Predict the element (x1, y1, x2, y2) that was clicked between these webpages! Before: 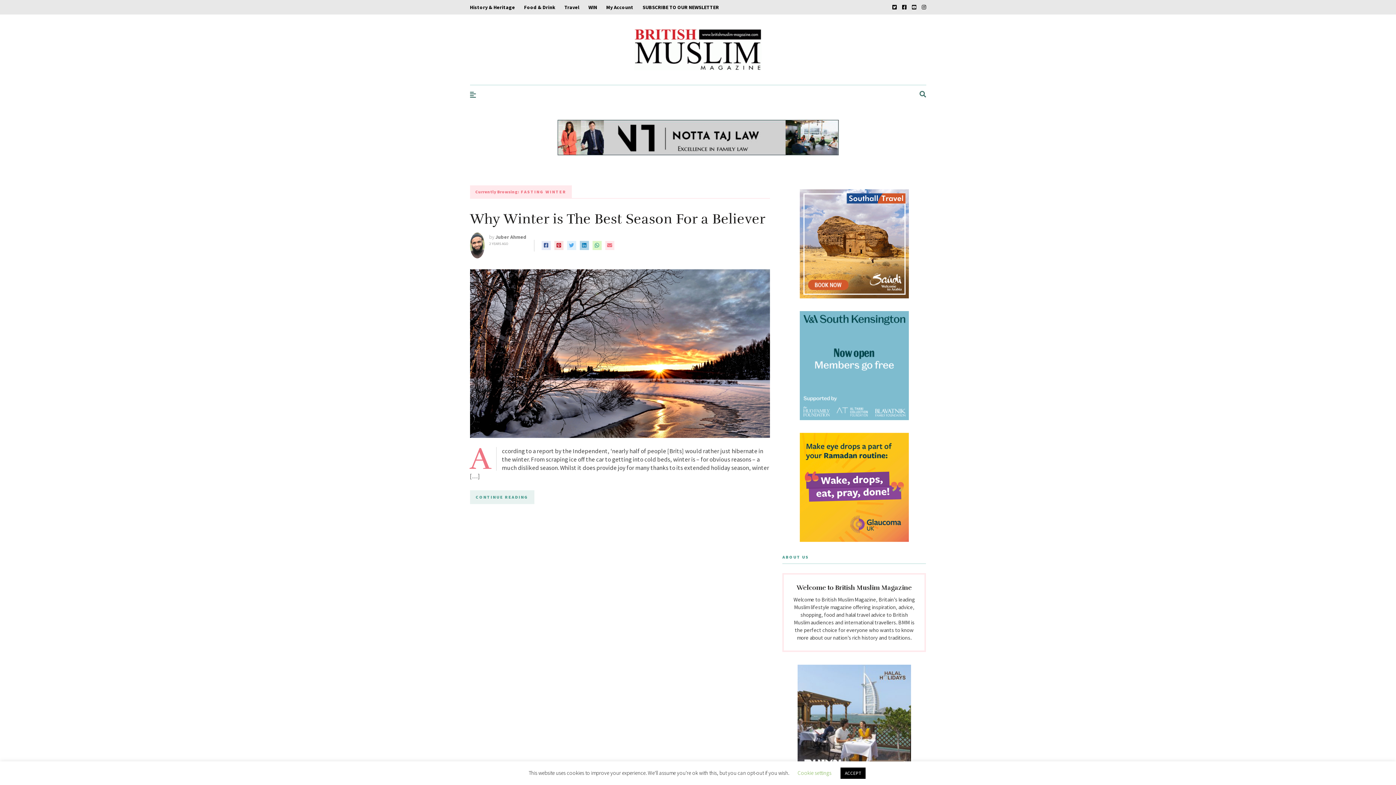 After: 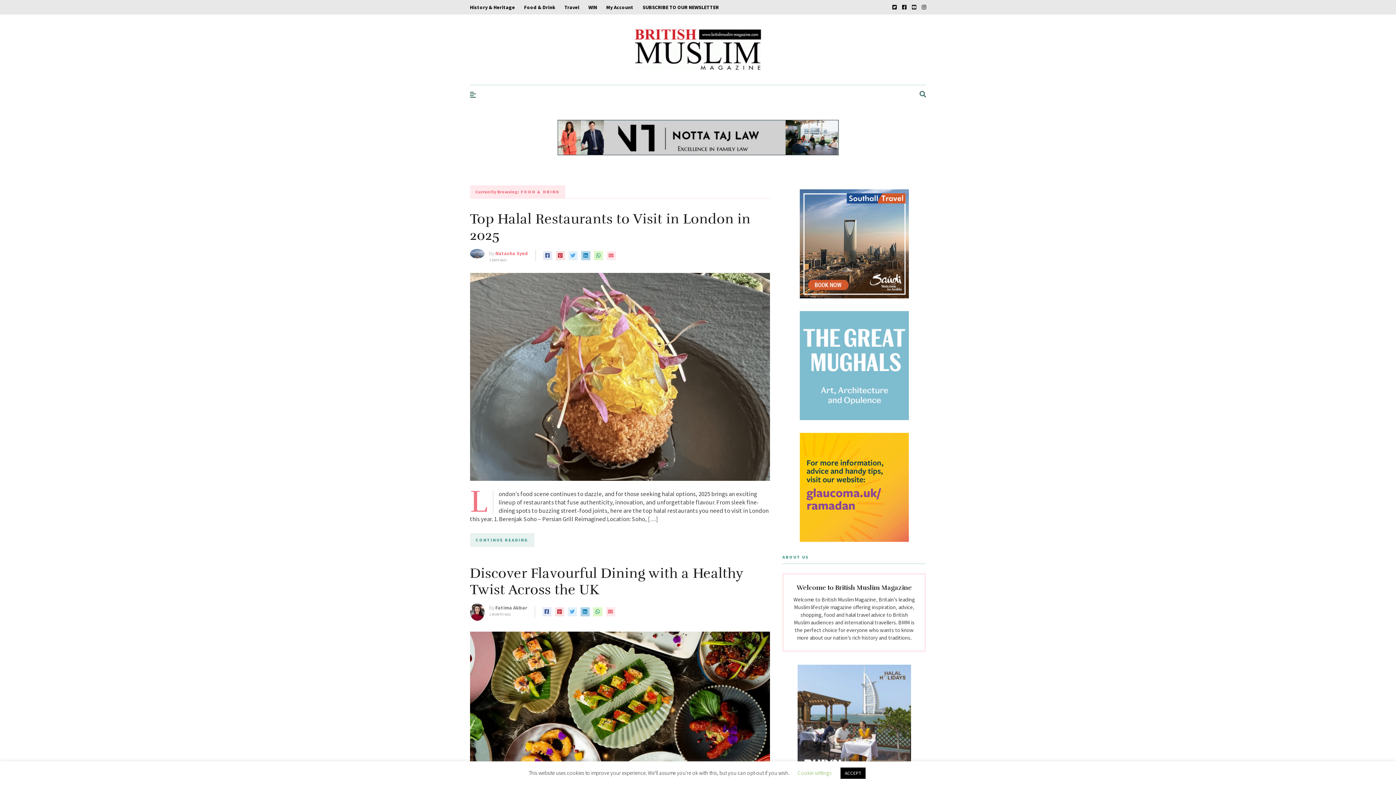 Action: label: Food & Drink bbox: (524, 0, 555, 14)